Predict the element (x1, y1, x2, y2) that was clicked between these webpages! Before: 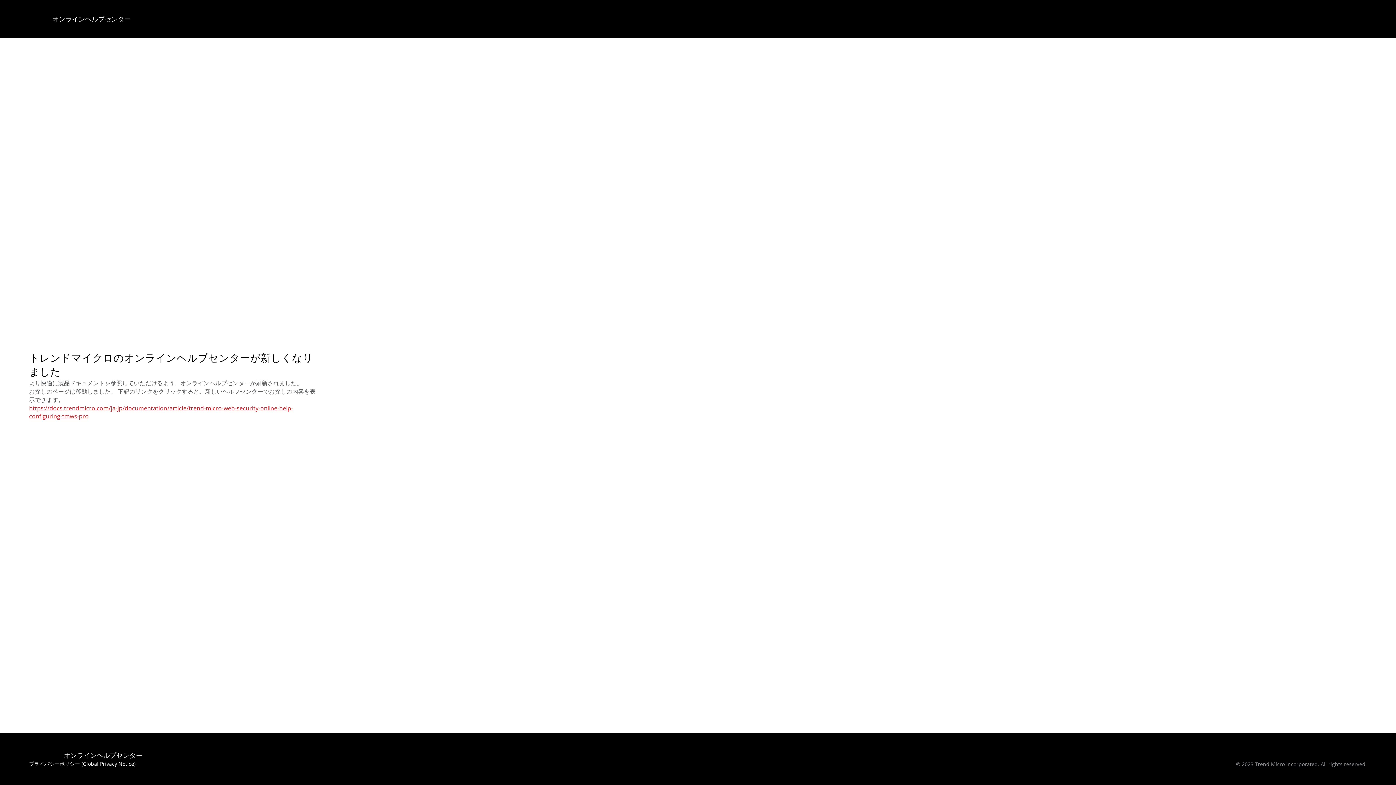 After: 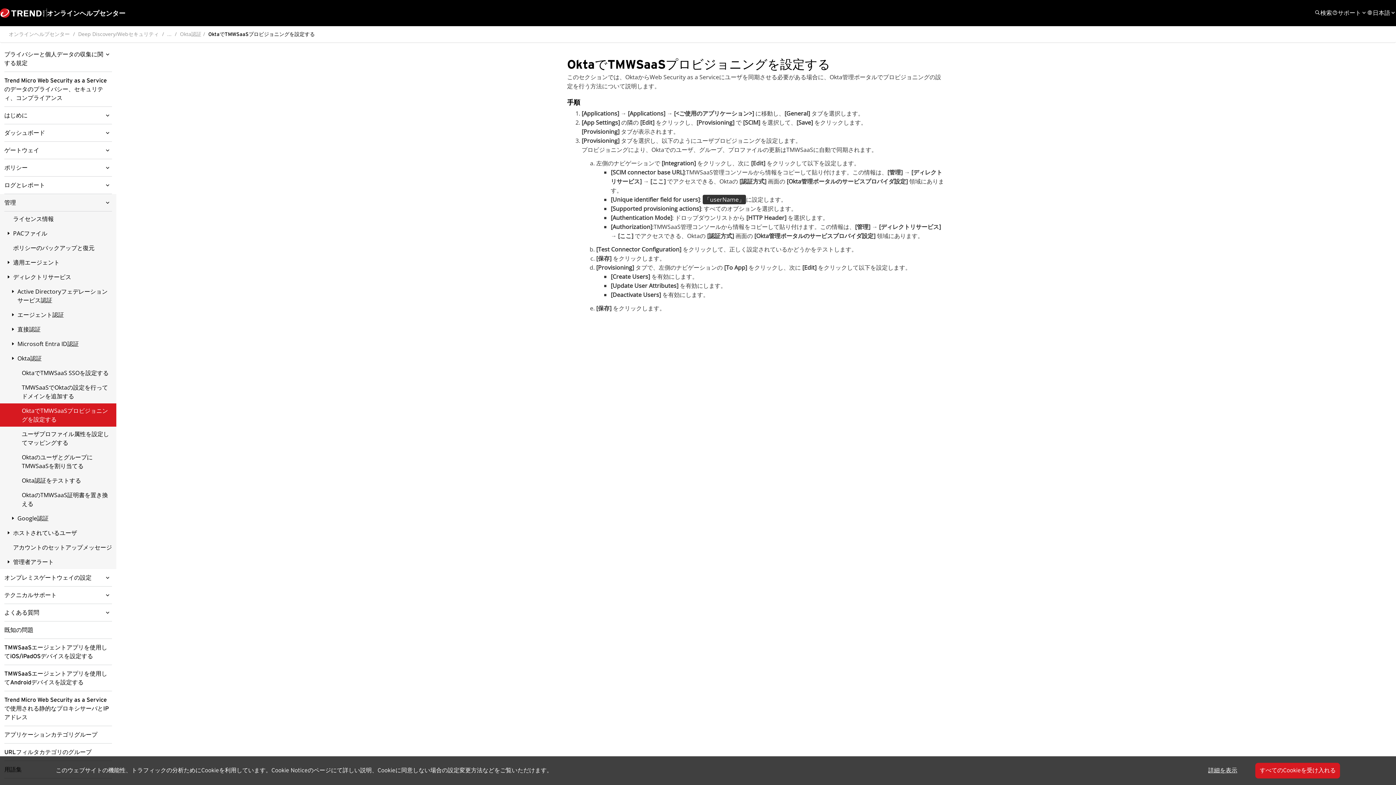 Action: label: https://docs.trendmicro.com/ja-jp/documentation/article/trend-micro-web-security-online-help-configuring-tmws-pro bbox: (29, 404, 320, 420)